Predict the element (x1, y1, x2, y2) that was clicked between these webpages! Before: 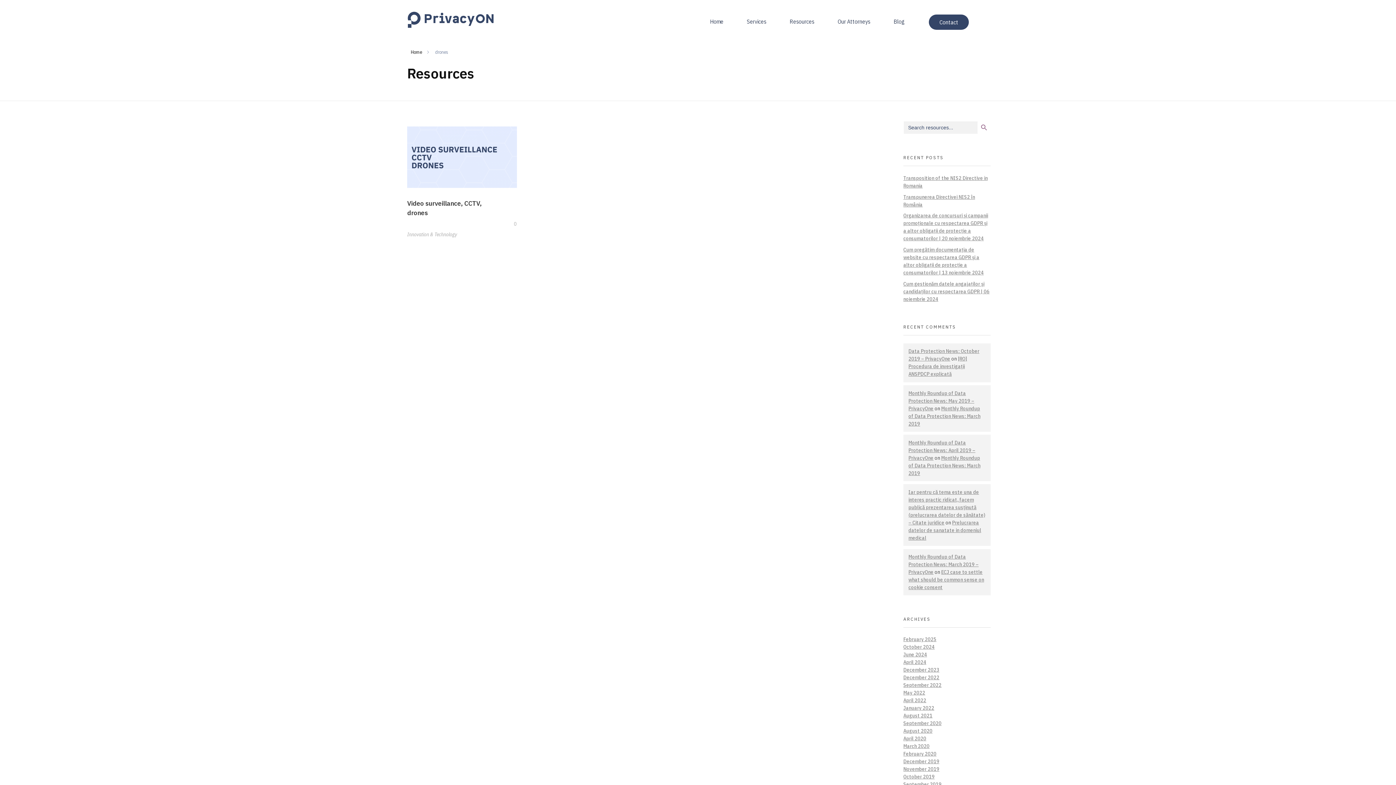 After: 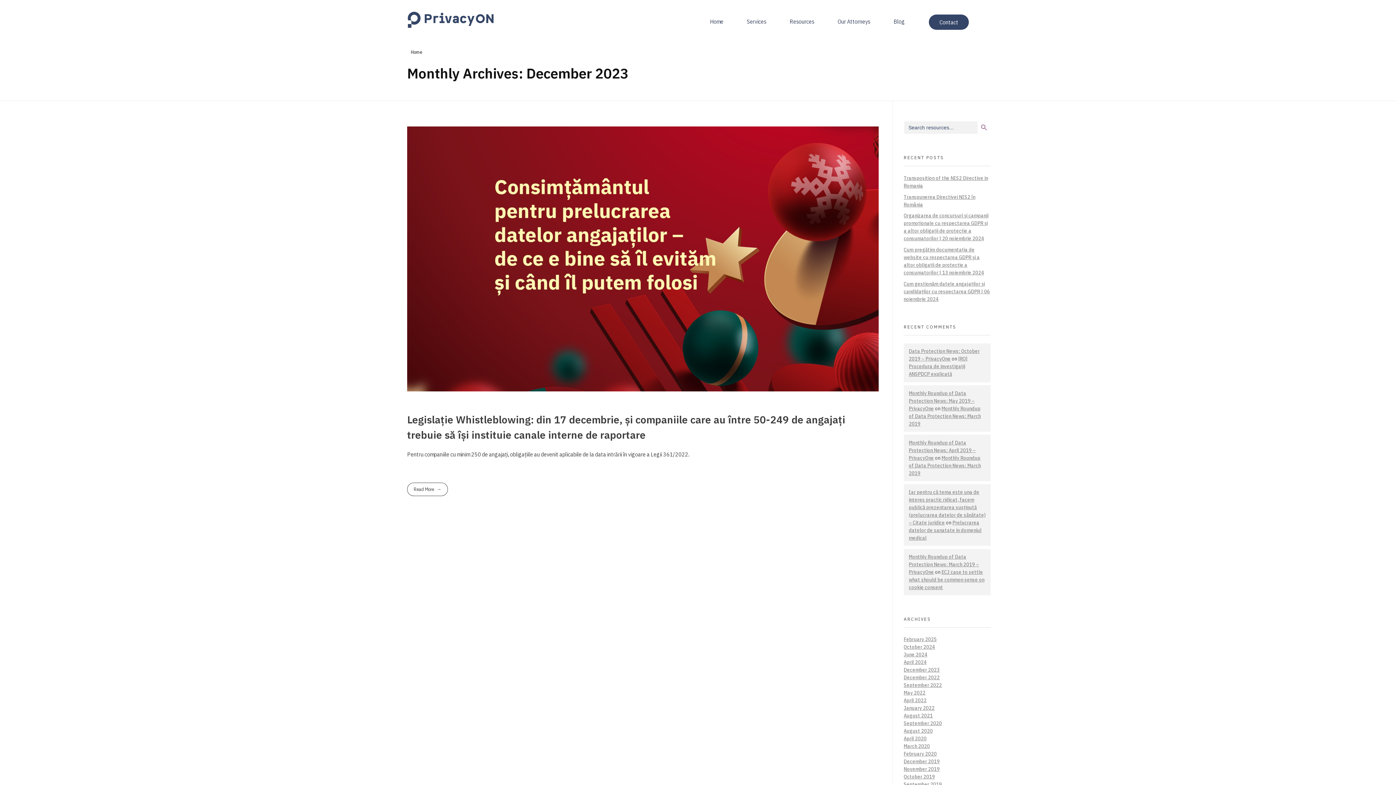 Action: bbox: (903, 667, 939, 673) label: December 2023